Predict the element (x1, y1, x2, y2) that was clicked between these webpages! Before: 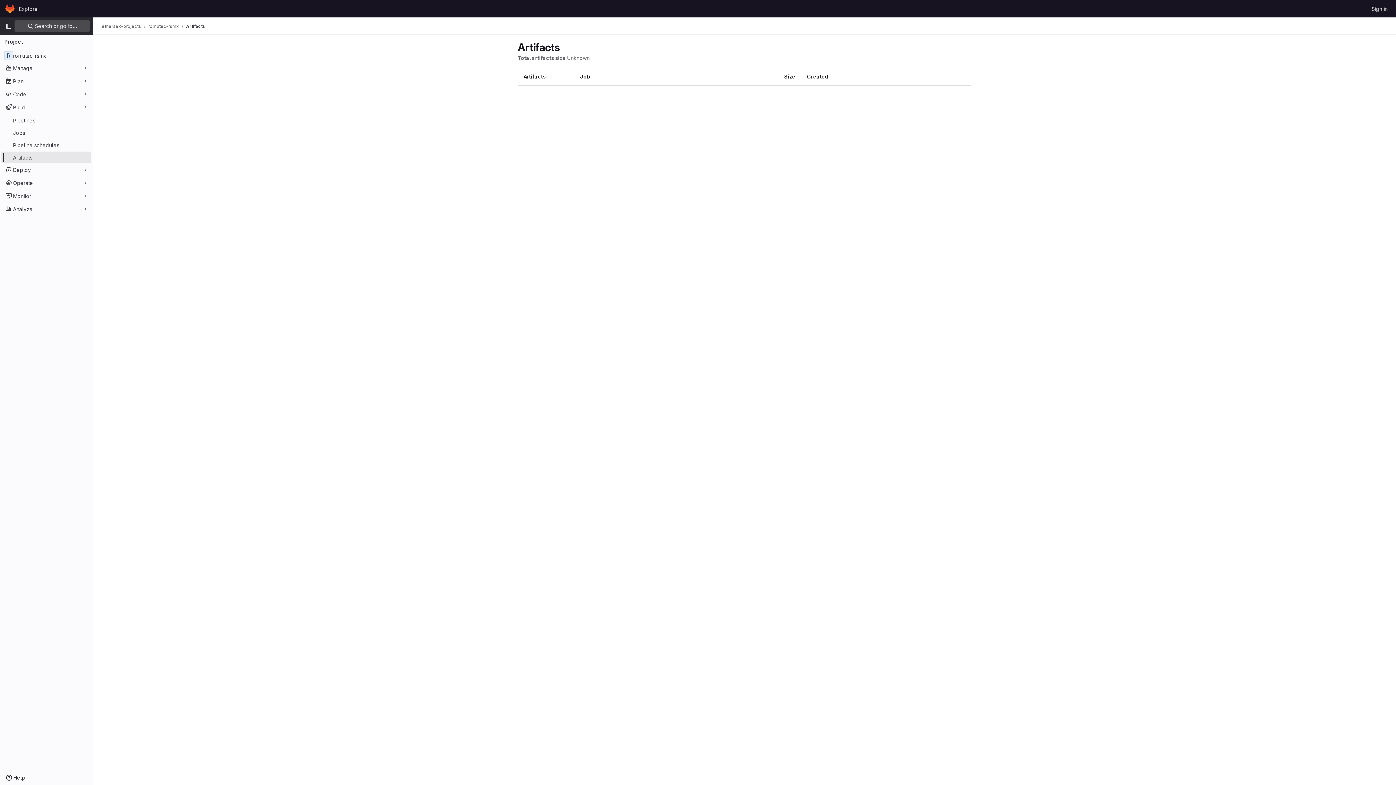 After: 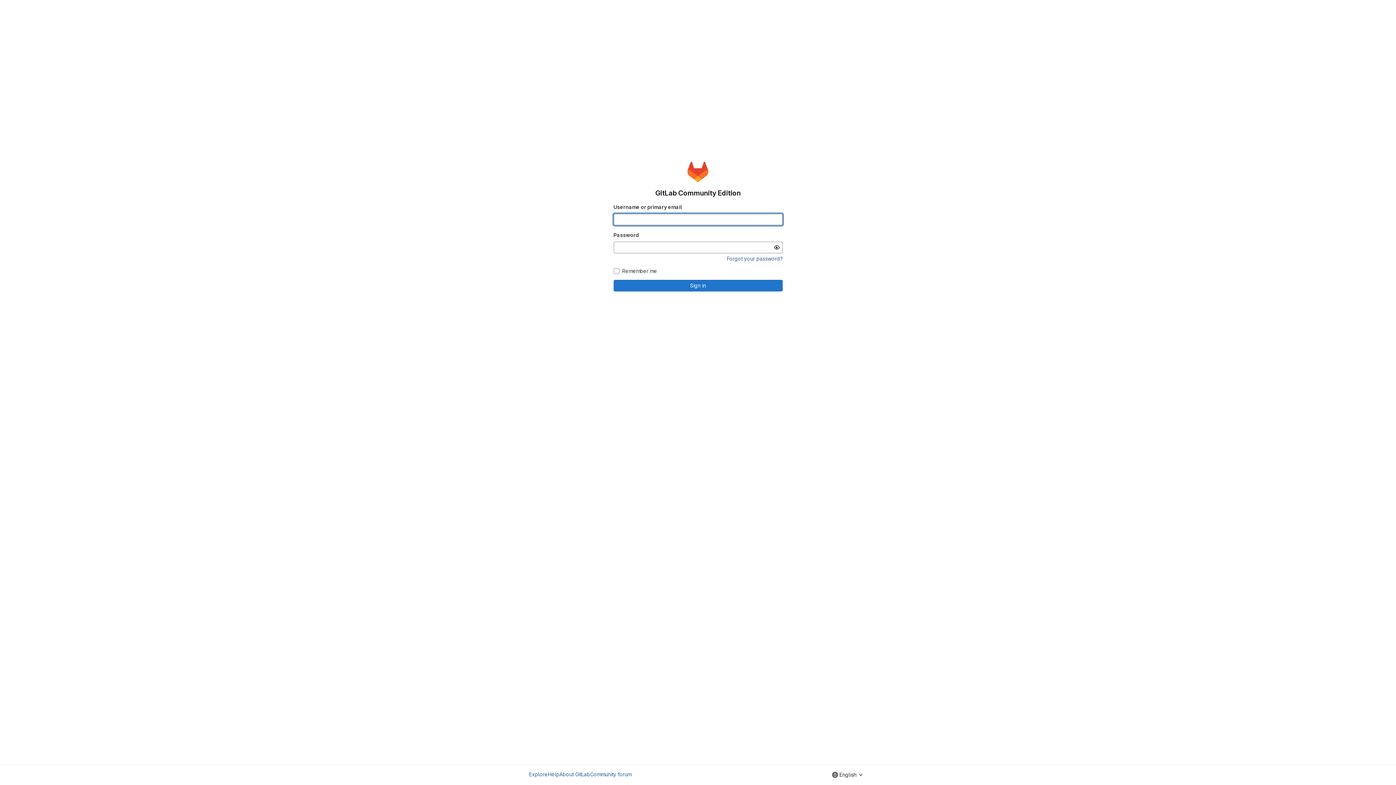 Action: bbox: (1369, 2, 1390, 14) label: Sign in